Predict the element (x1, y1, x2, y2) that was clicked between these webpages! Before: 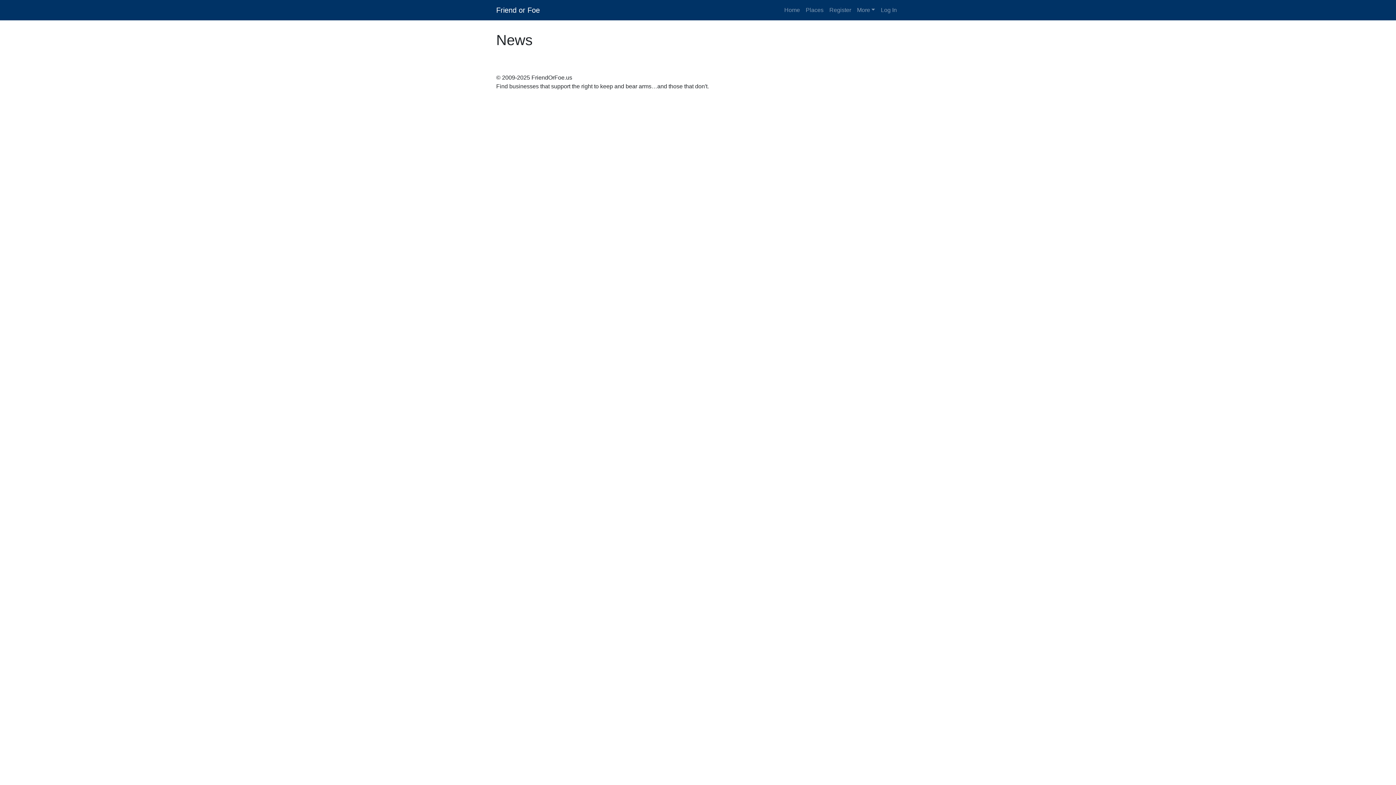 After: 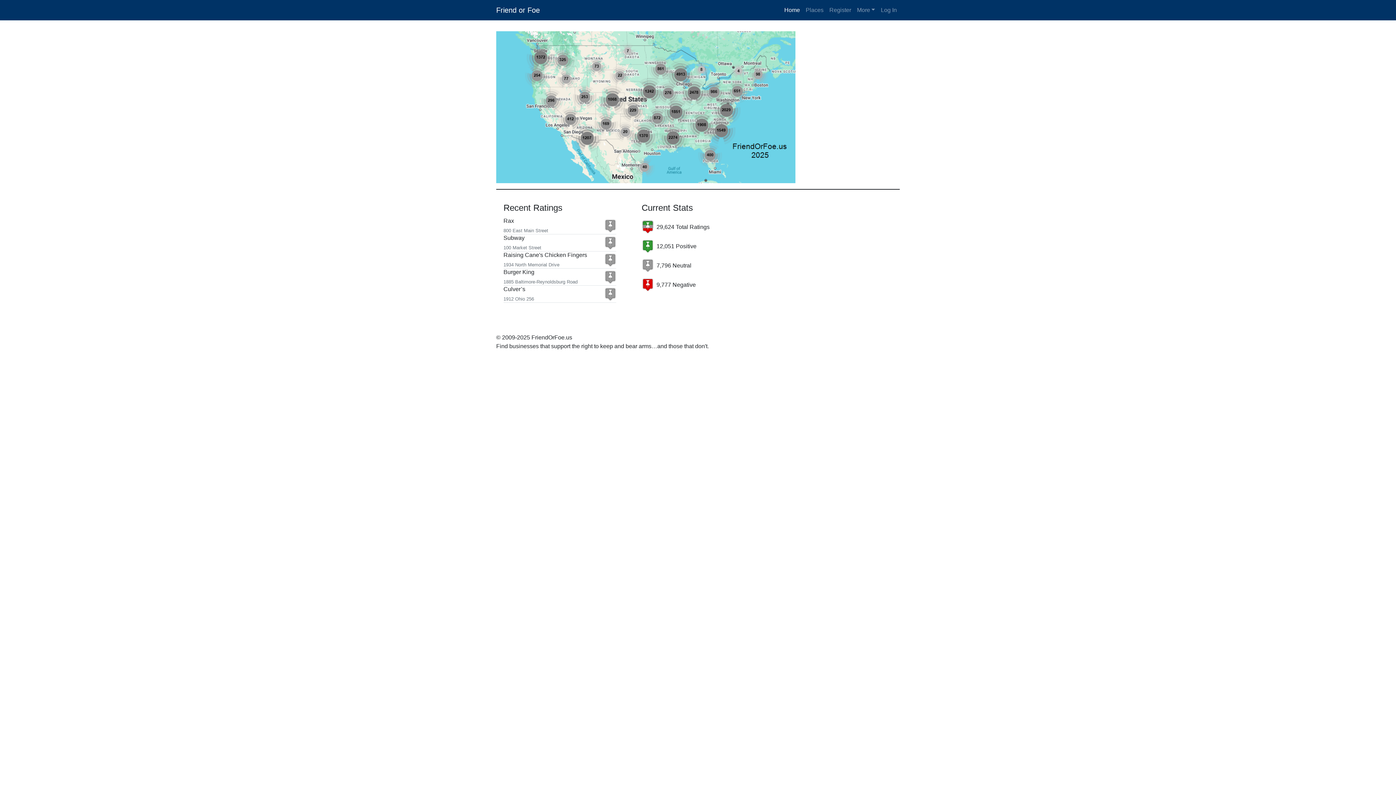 Action: bbox: (781, 2, 803, 17) label: Home